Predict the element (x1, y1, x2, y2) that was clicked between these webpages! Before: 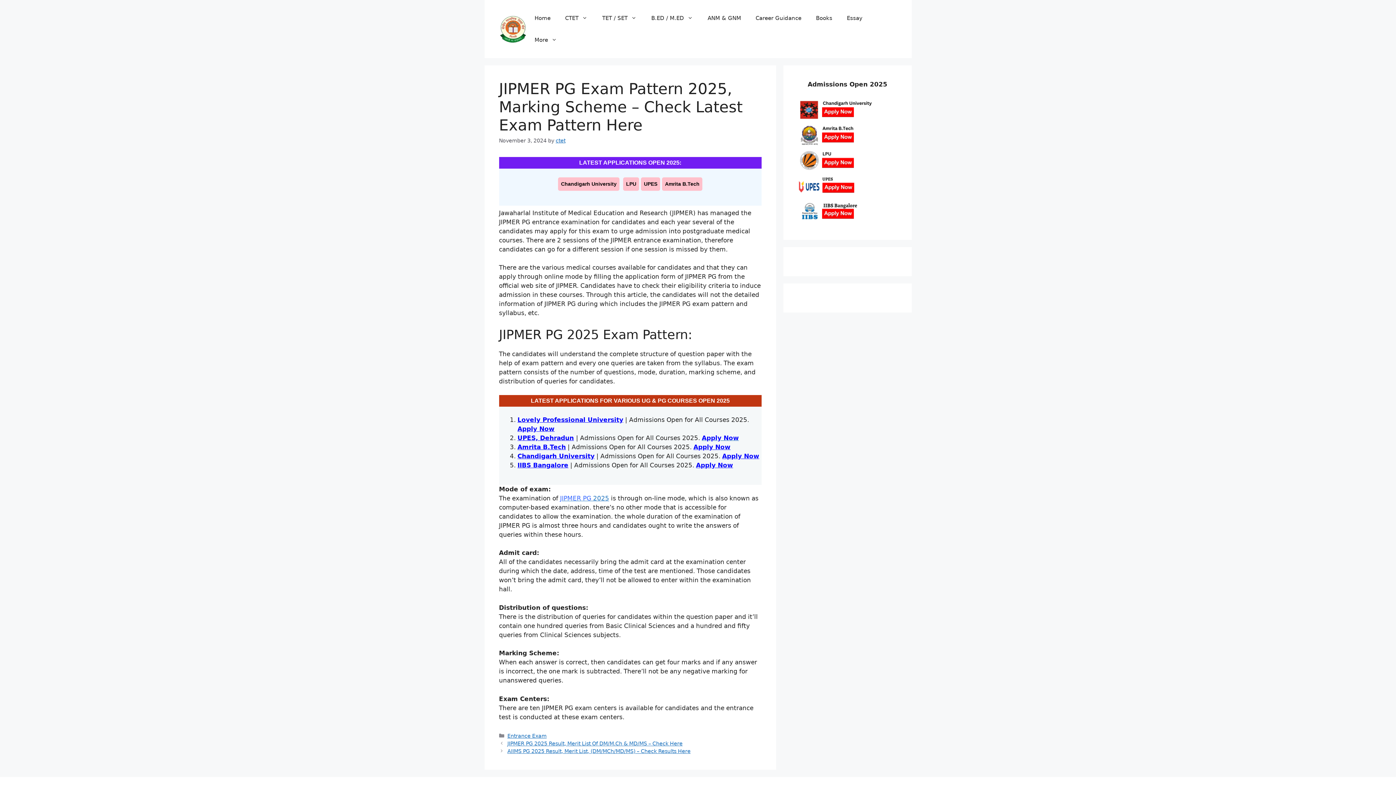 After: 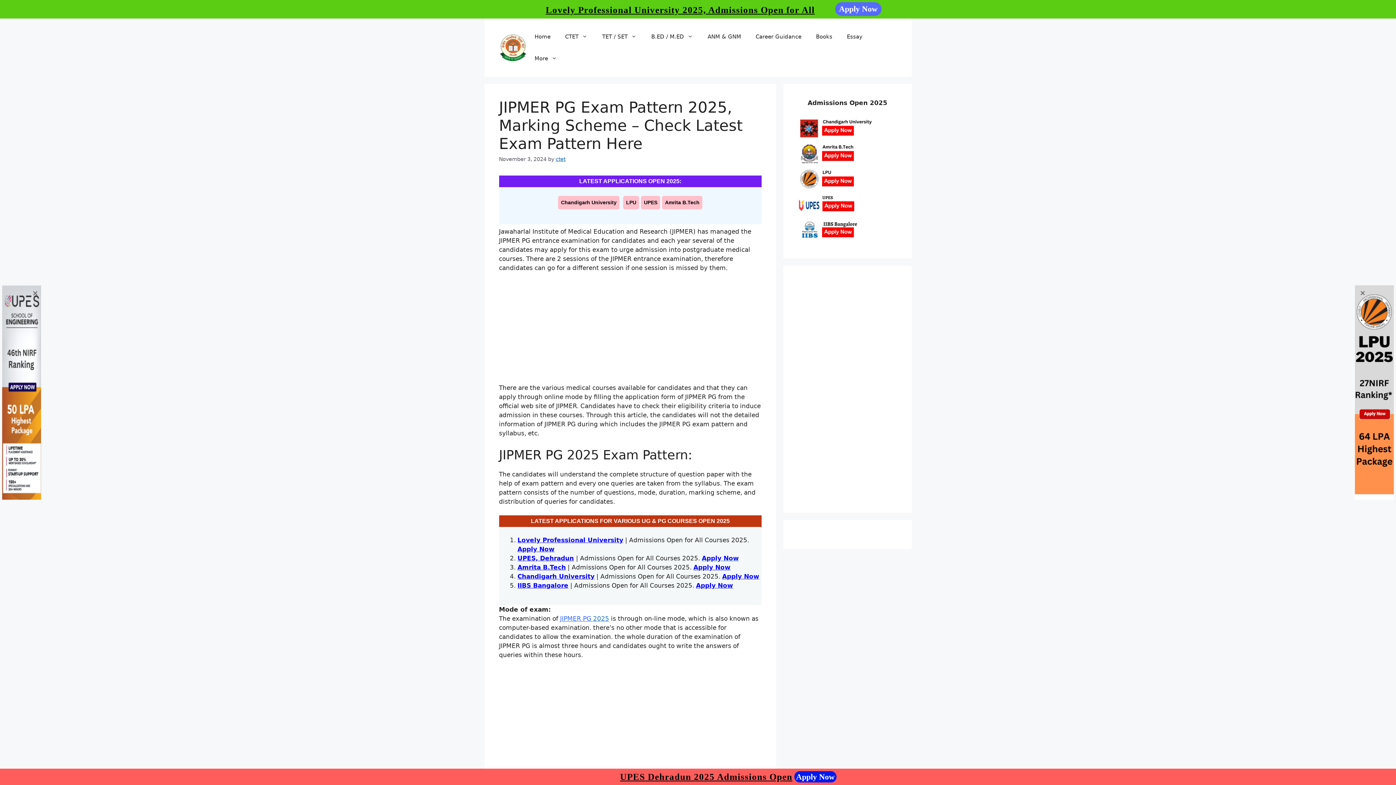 Action: bbox: (798, 217, 897, 224)